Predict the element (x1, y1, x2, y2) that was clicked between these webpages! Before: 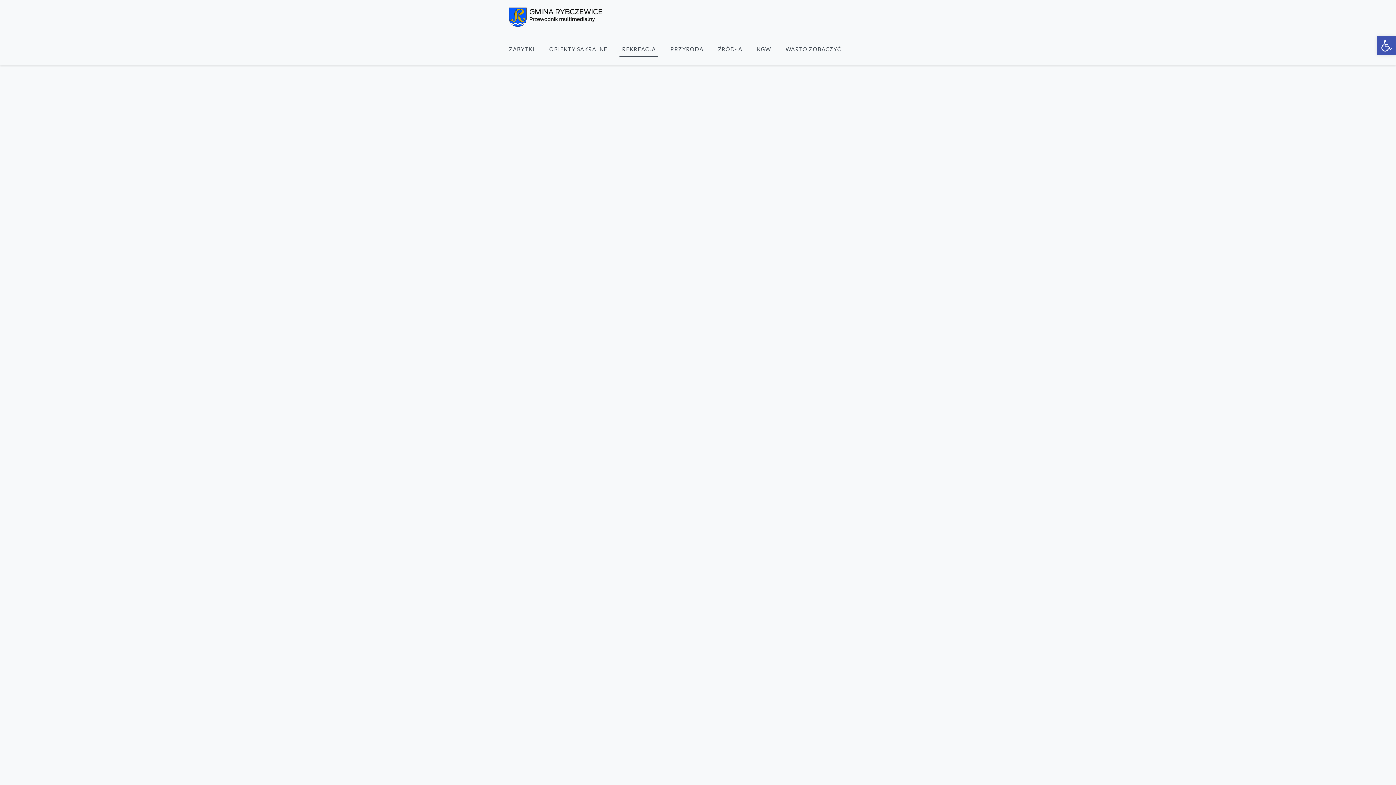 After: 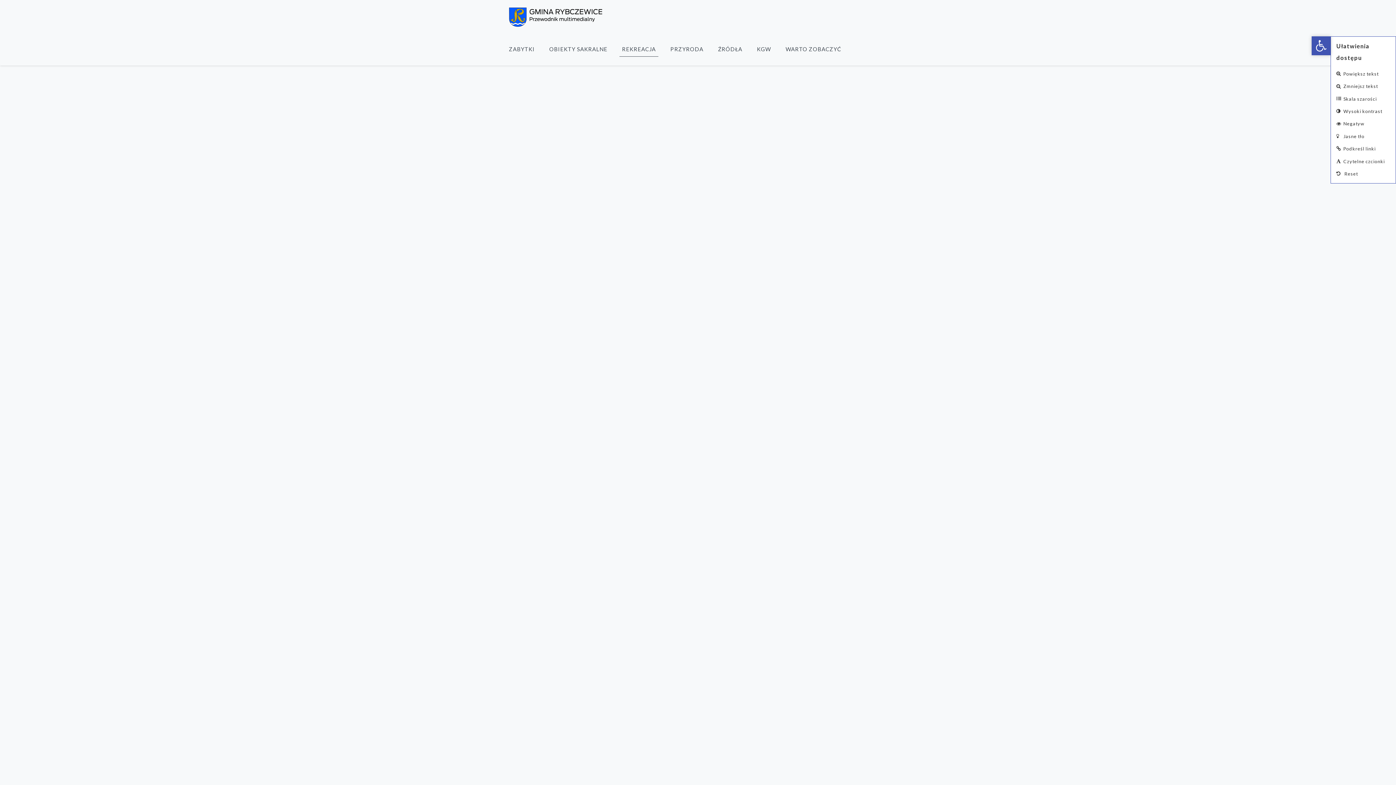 Action: label: Open toolbar bbox: (1377, 36, 1396, 55)